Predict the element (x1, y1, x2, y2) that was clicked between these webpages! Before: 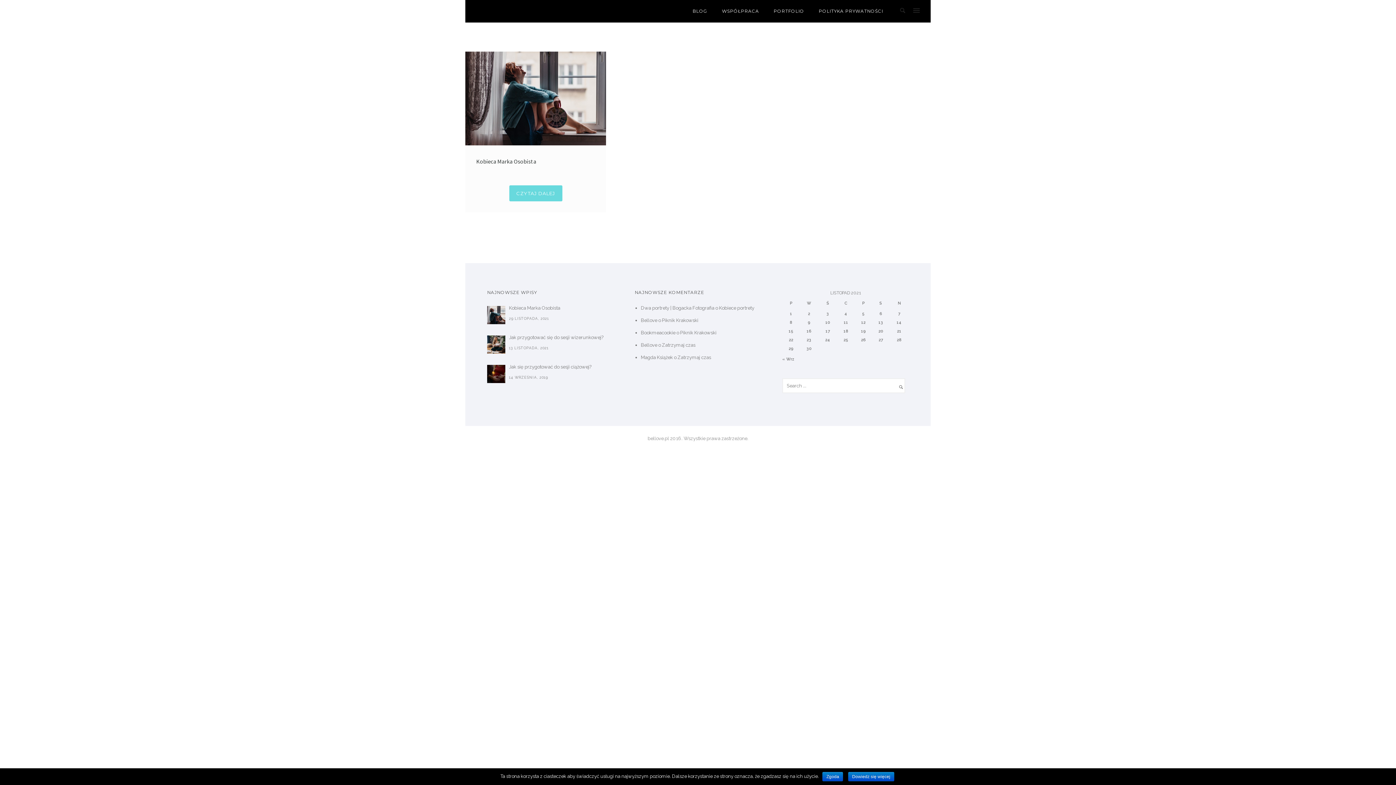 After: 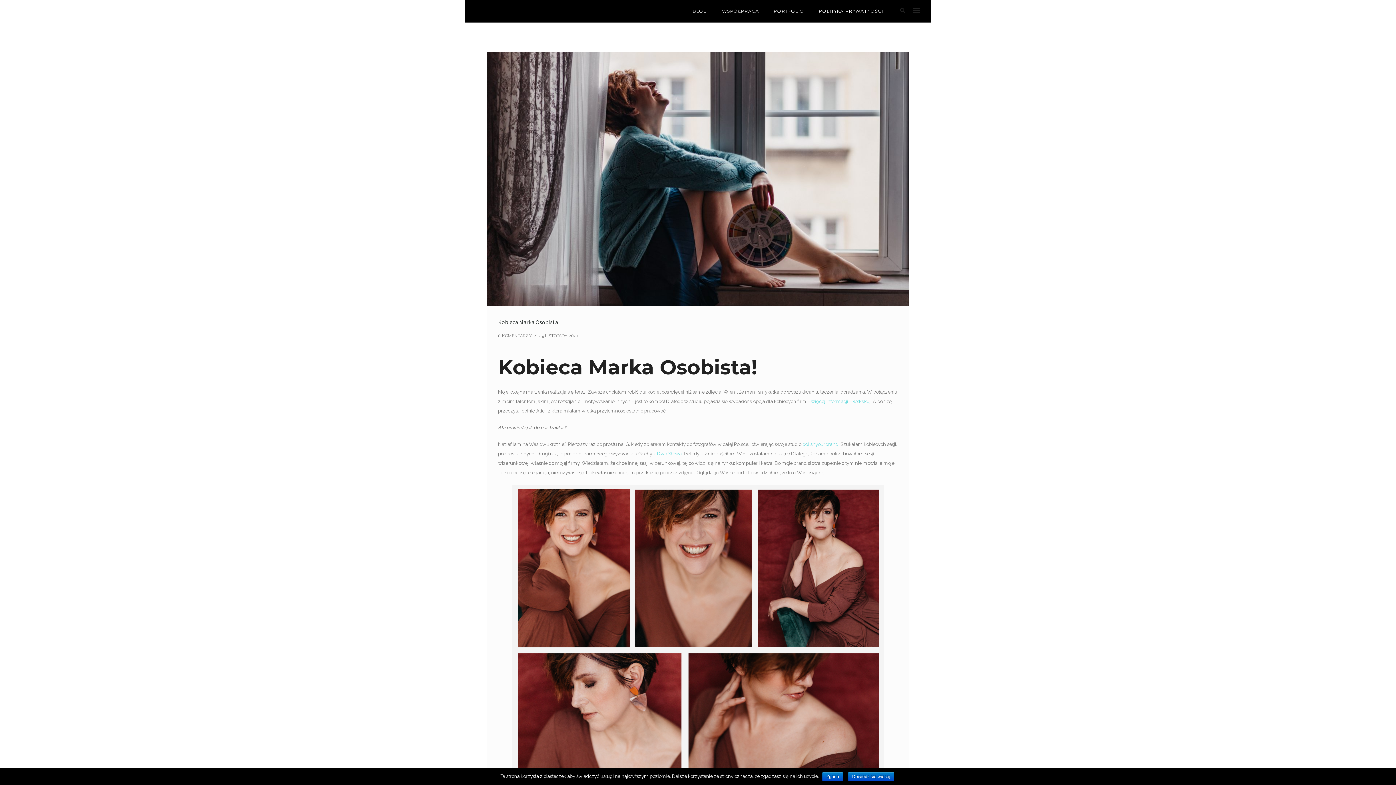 Action: bbox: (465, 51, 606, 145)